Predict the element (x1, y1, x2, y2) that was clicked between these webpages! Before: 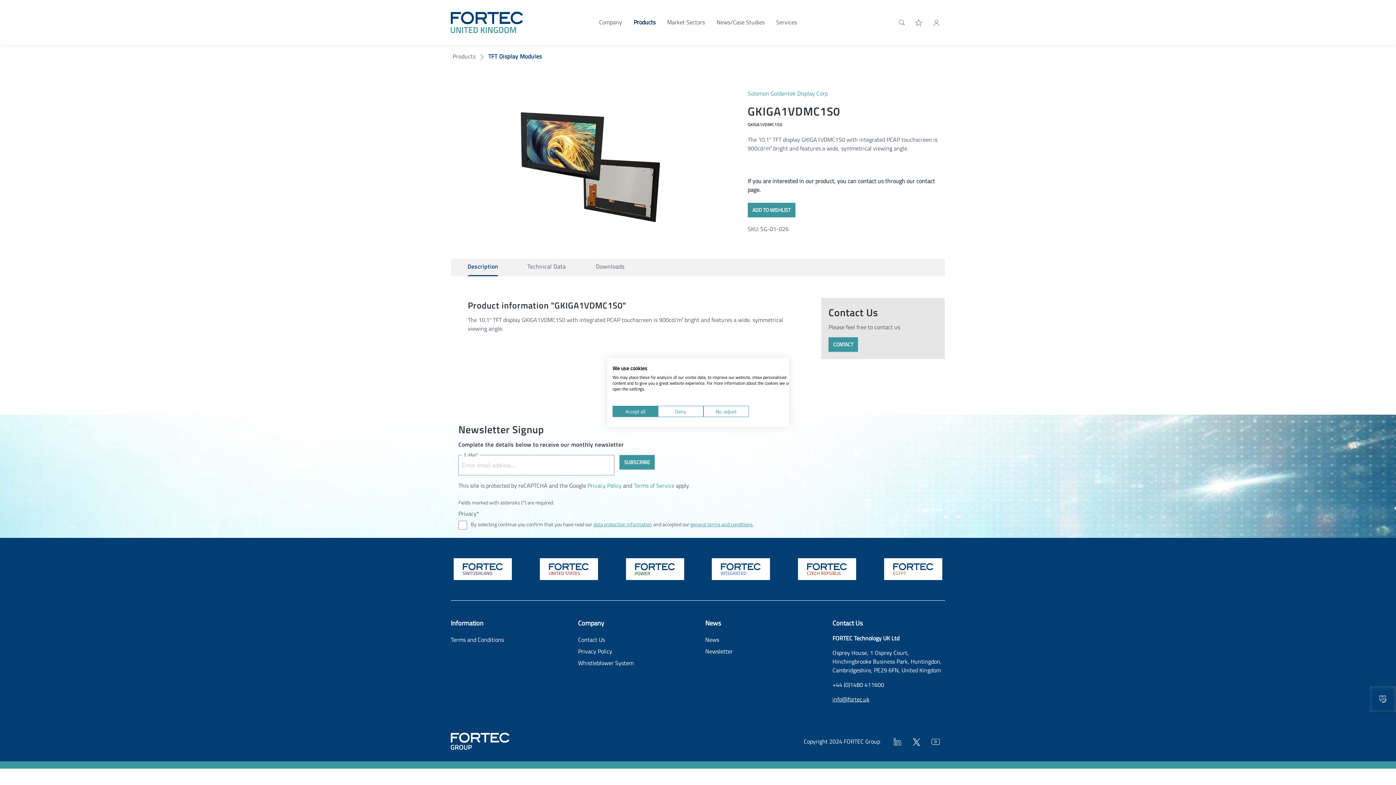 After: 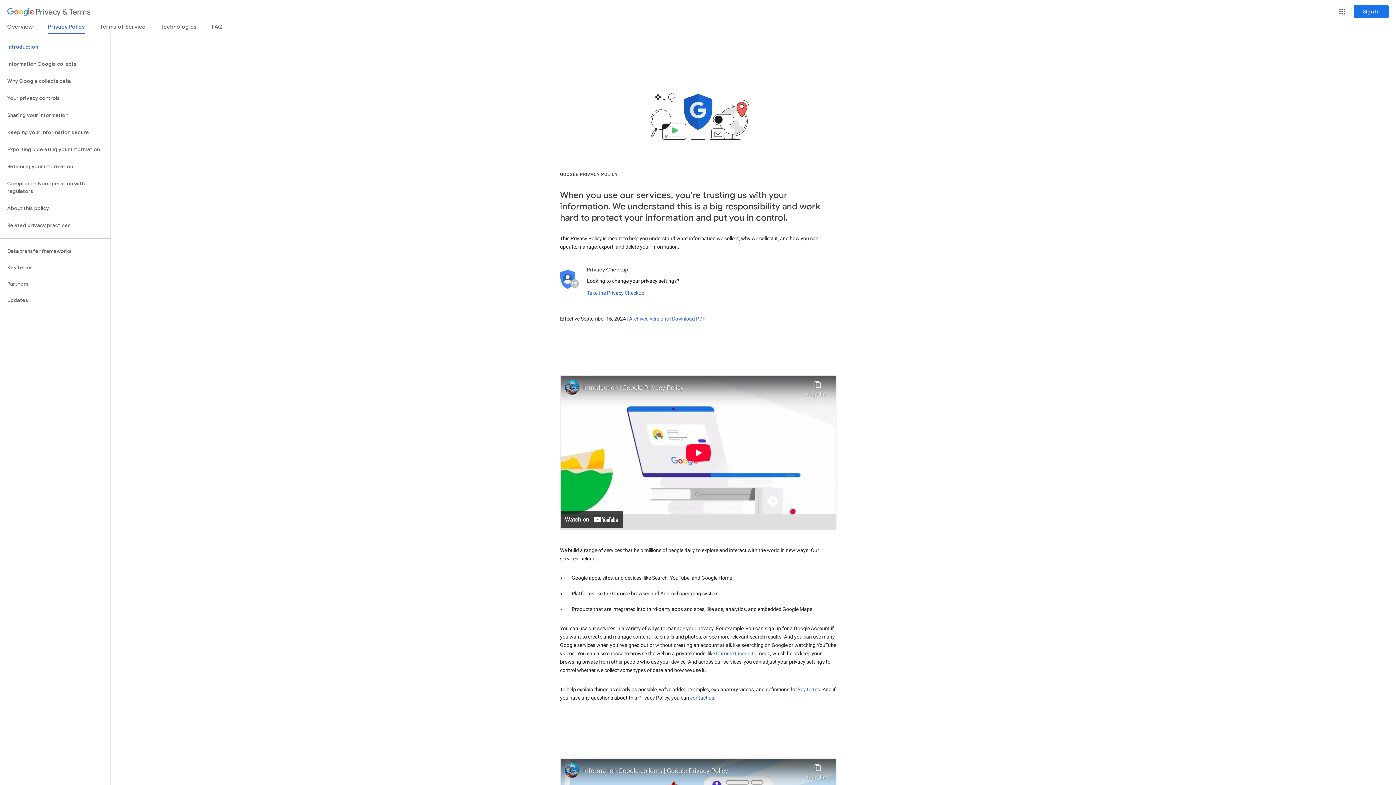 Action: bbox: (587, 481, 621, 490) label: Privacy Policy